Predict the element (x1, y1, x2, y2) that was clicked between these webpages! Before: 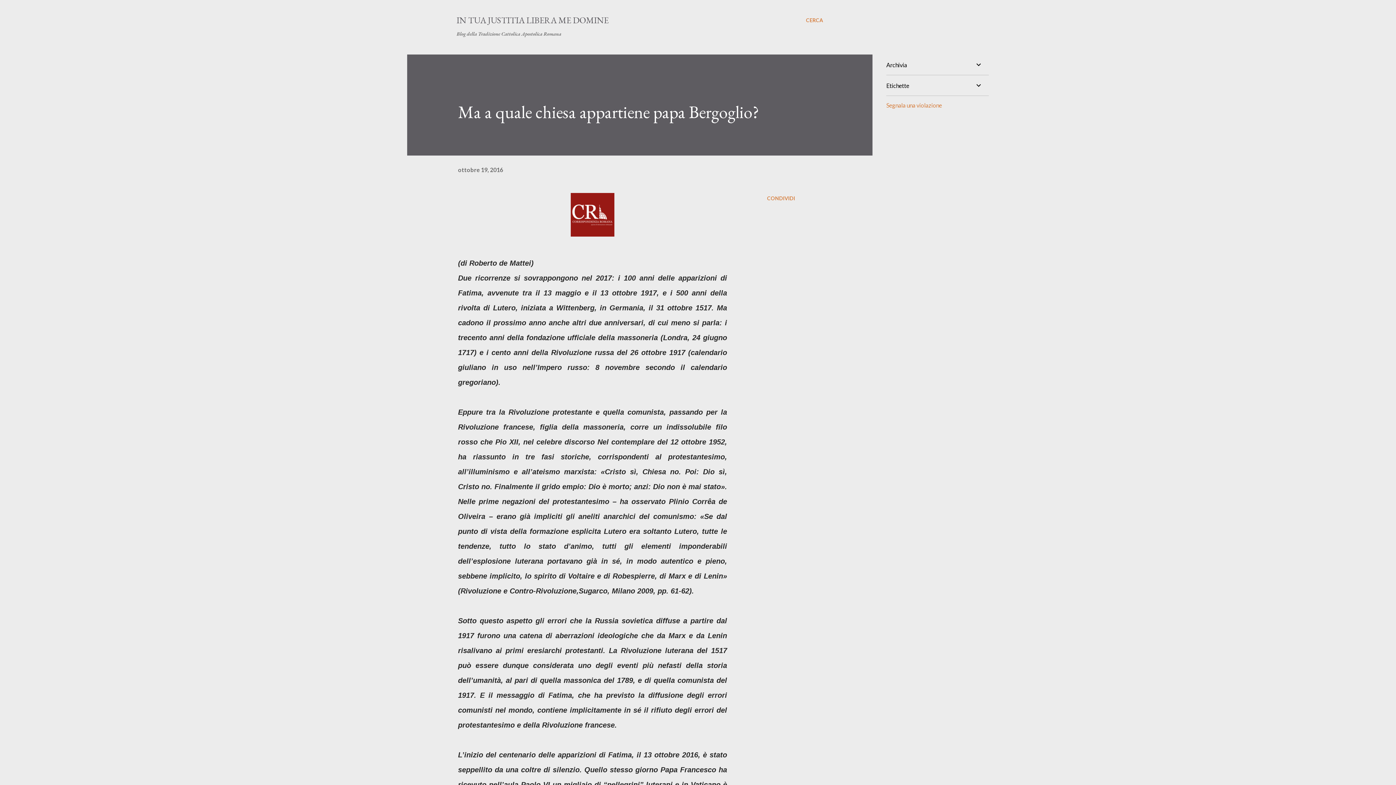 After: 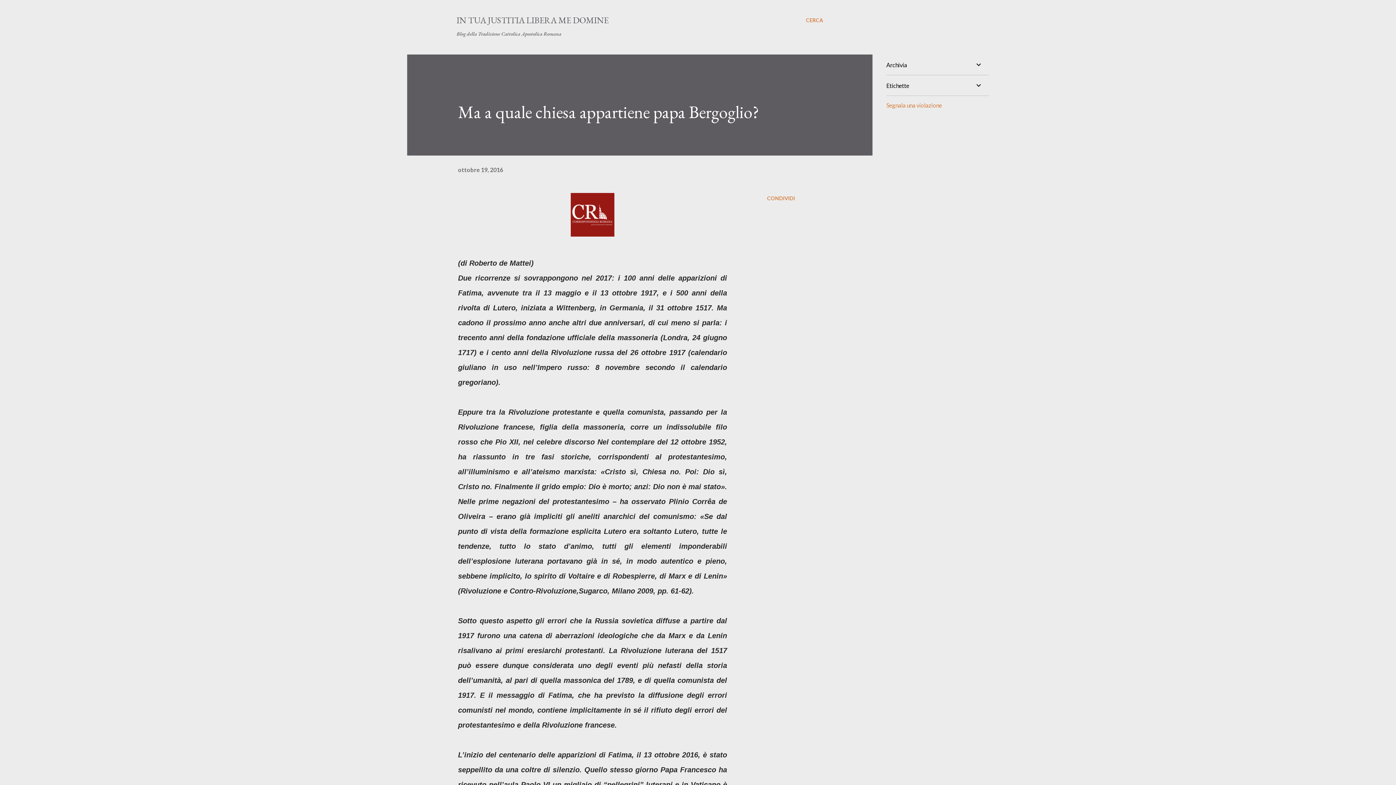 Action: bbox: (886, 101, 942, 108) label: Segnala una violazione